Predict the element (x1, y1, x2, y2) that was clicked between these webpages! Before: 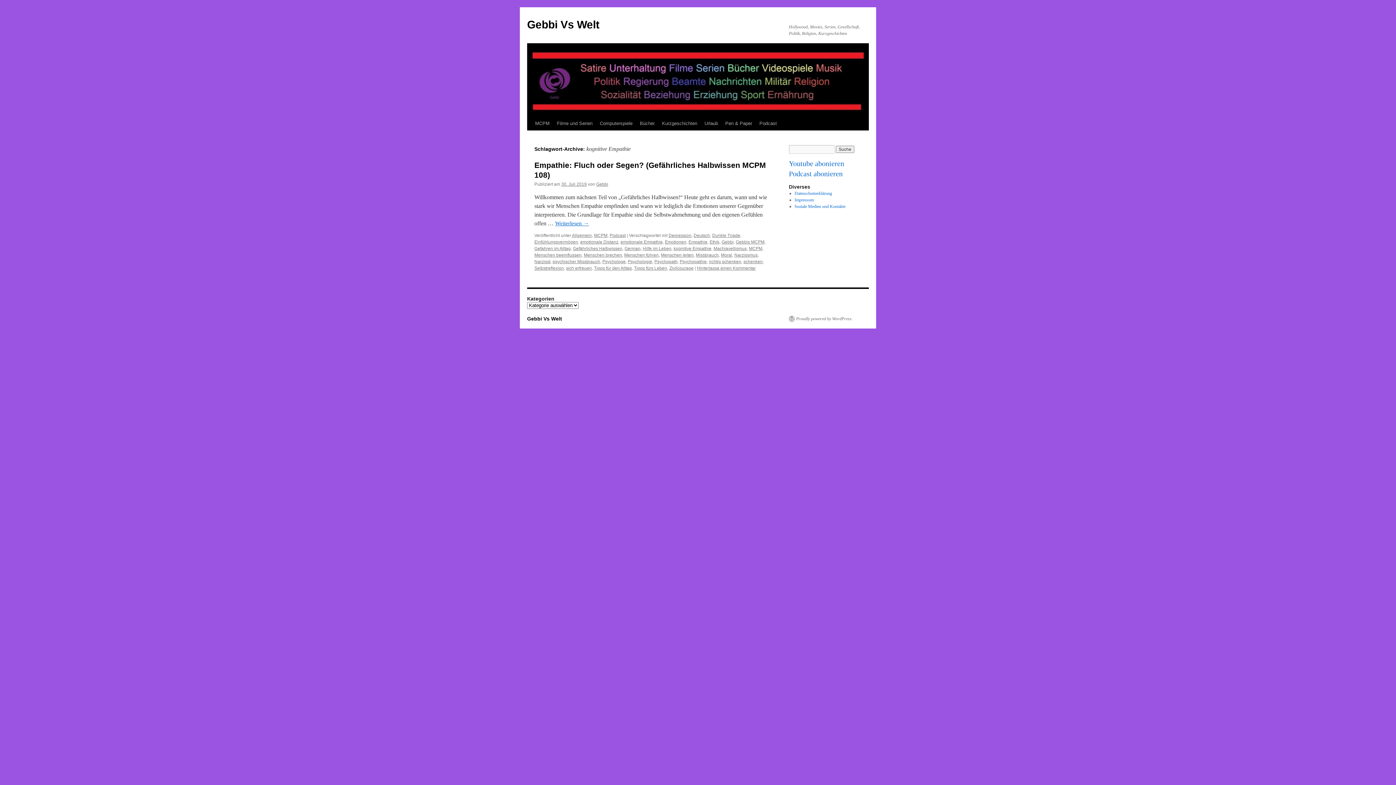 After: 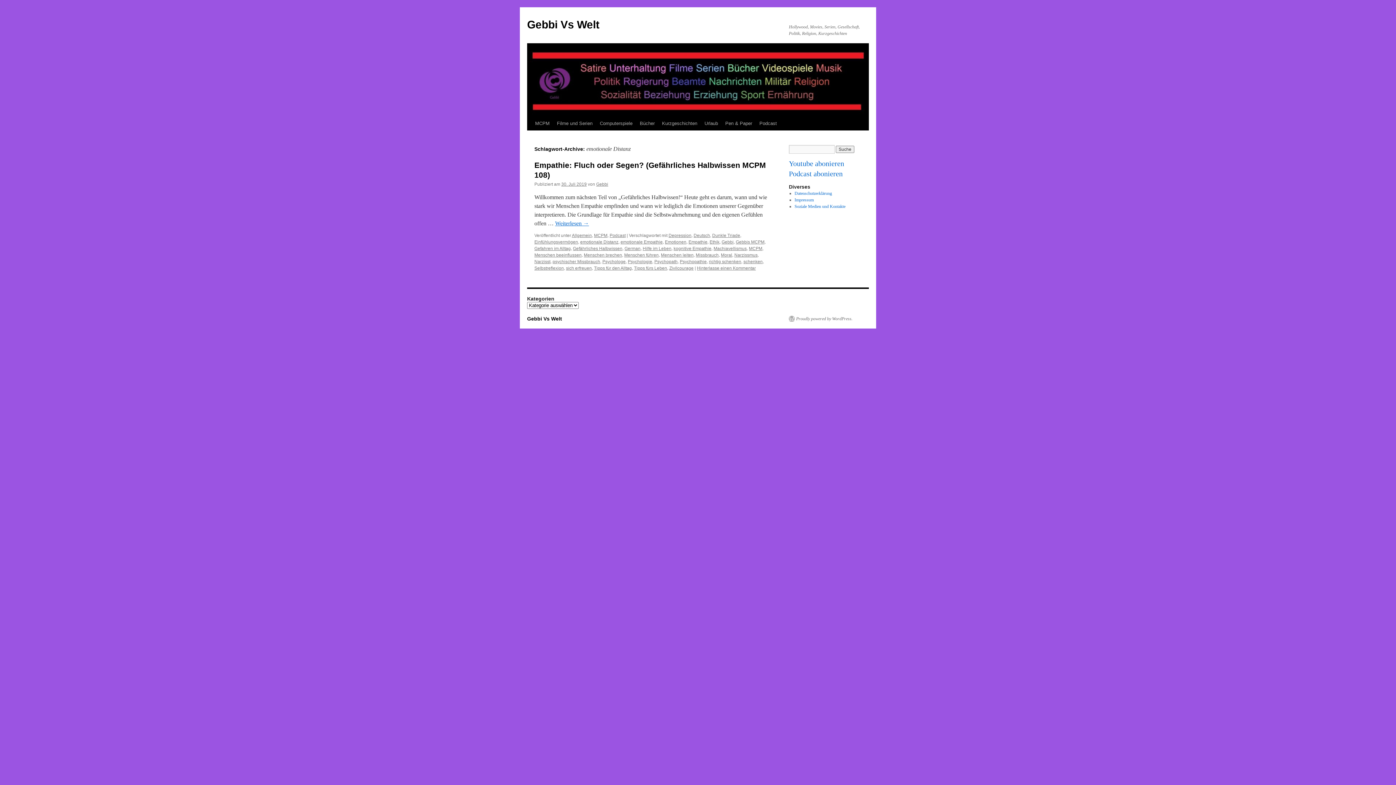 Action: bbox: (580, 239, 618, 244) label: emotionale Distanz